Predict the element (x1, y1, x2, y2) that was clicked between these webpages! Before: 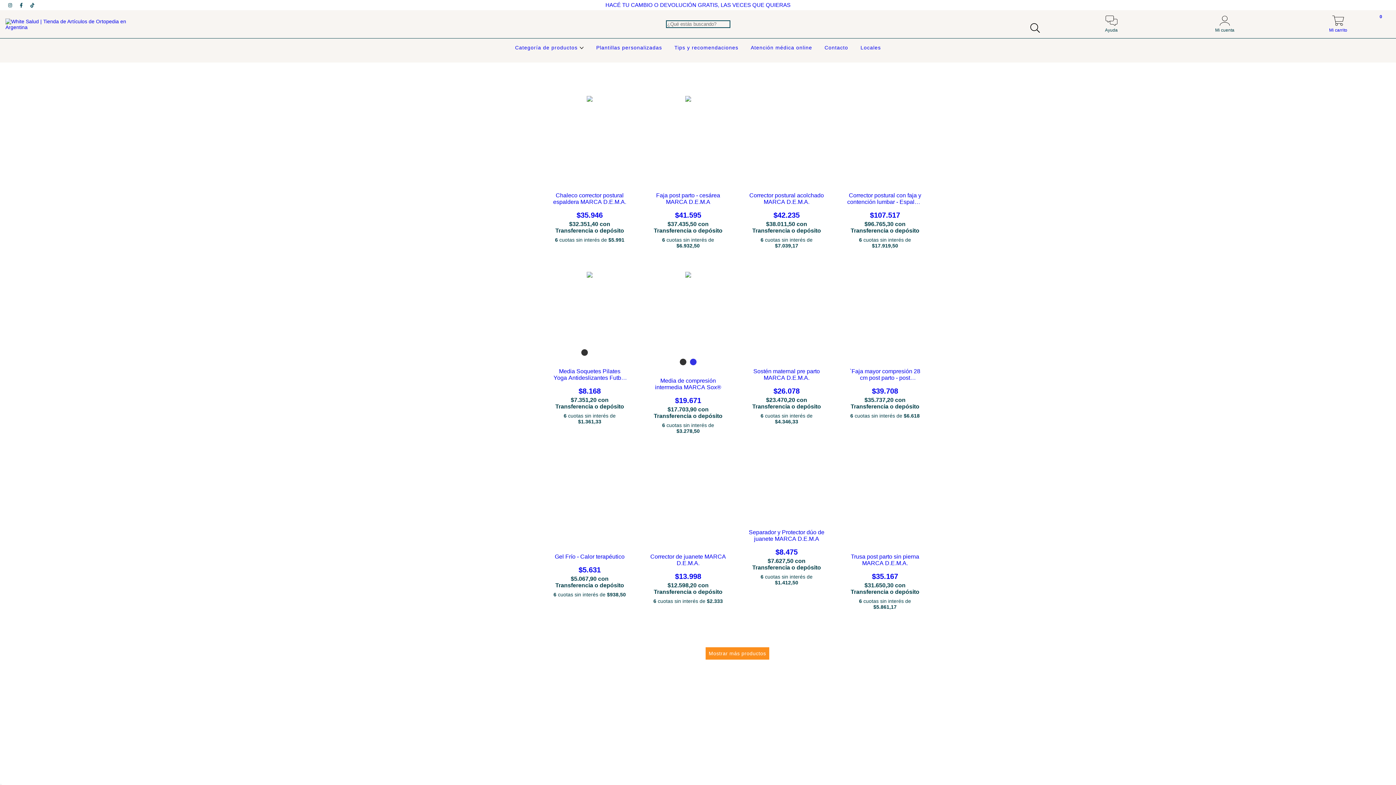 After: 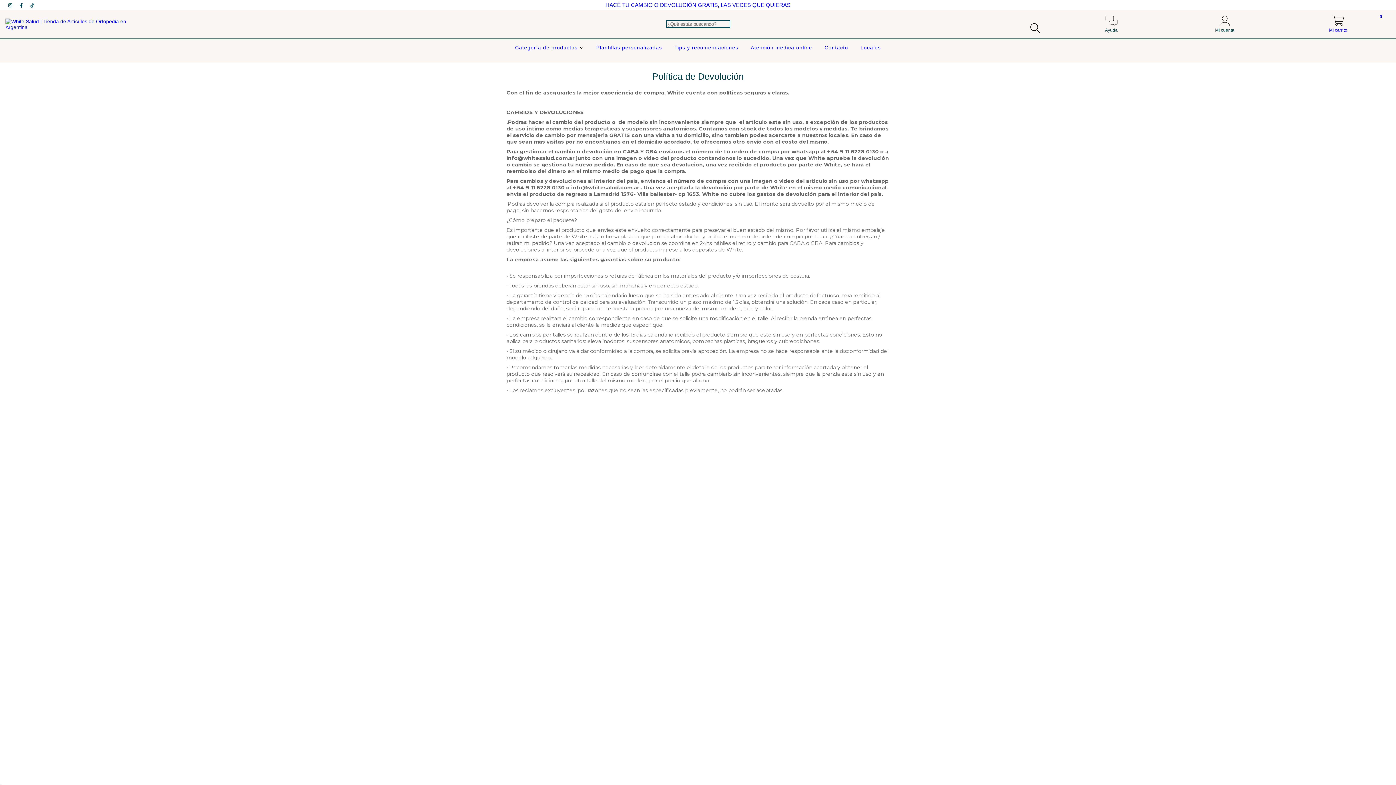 Action: bbox: (605, 1, 790, 8) label: HACÉ TU CAMBIO O DEVOLUCIÓN GRATIS, LAS VECES QUE QUIERAS